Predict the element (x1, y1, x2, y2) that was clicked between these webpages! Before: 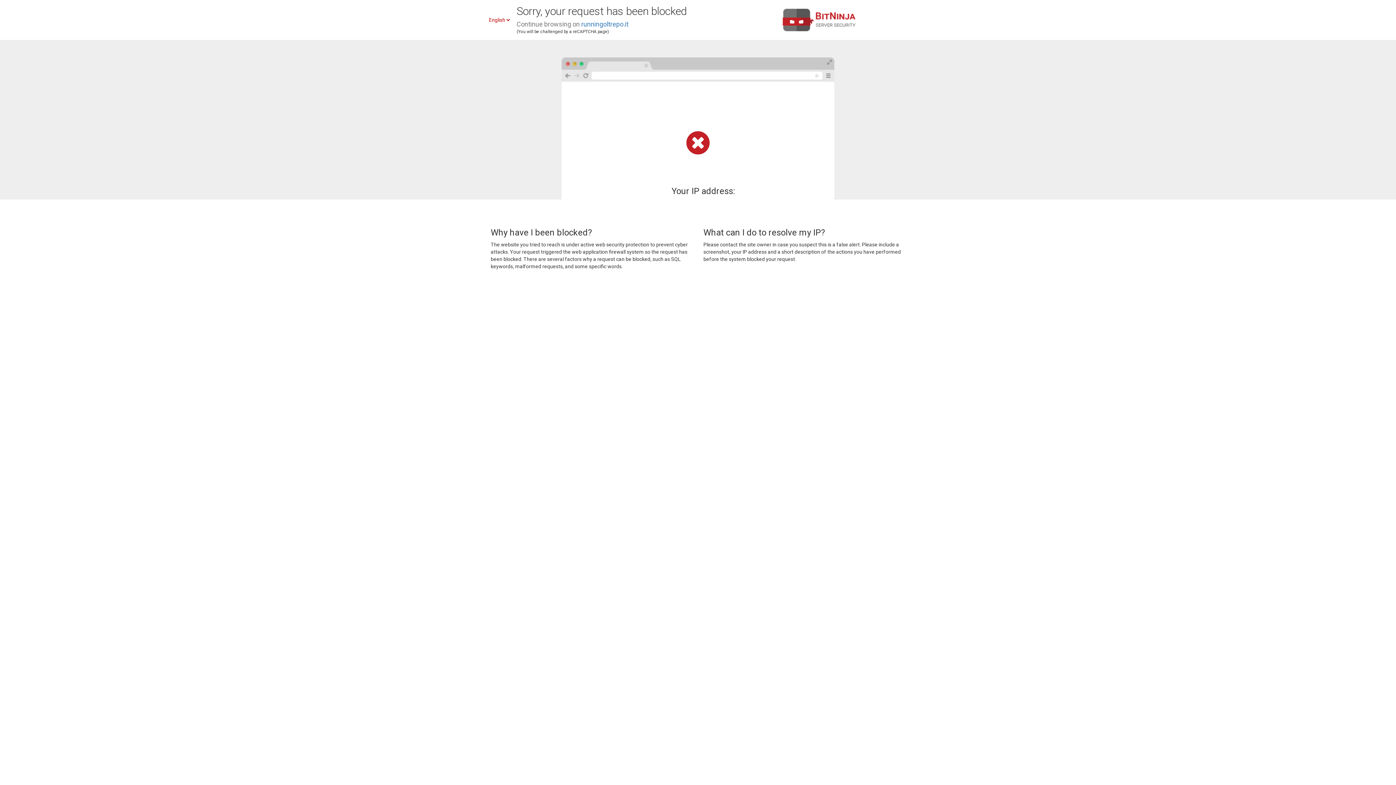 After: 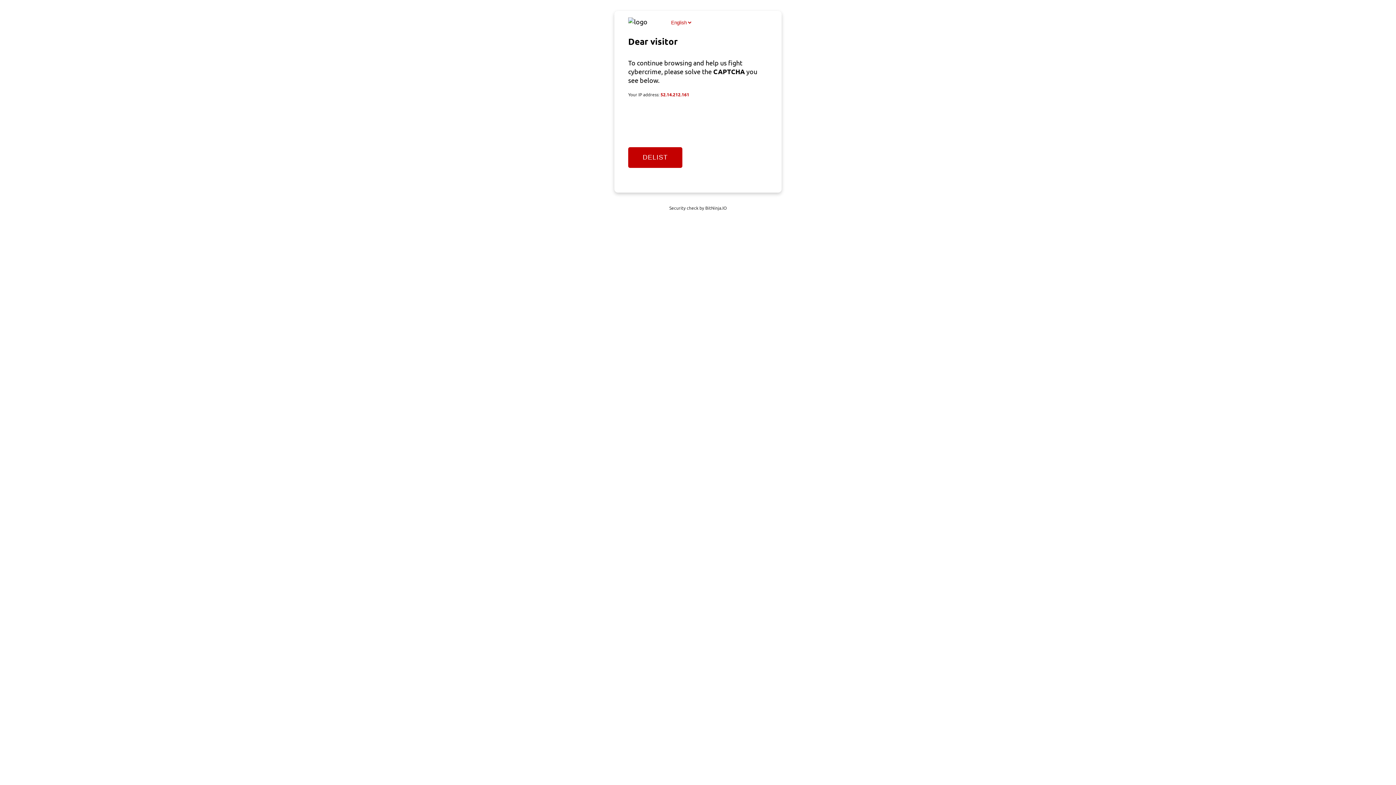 Action: bbox: (581, 20, 628, 28) label: runningoltrepo.it